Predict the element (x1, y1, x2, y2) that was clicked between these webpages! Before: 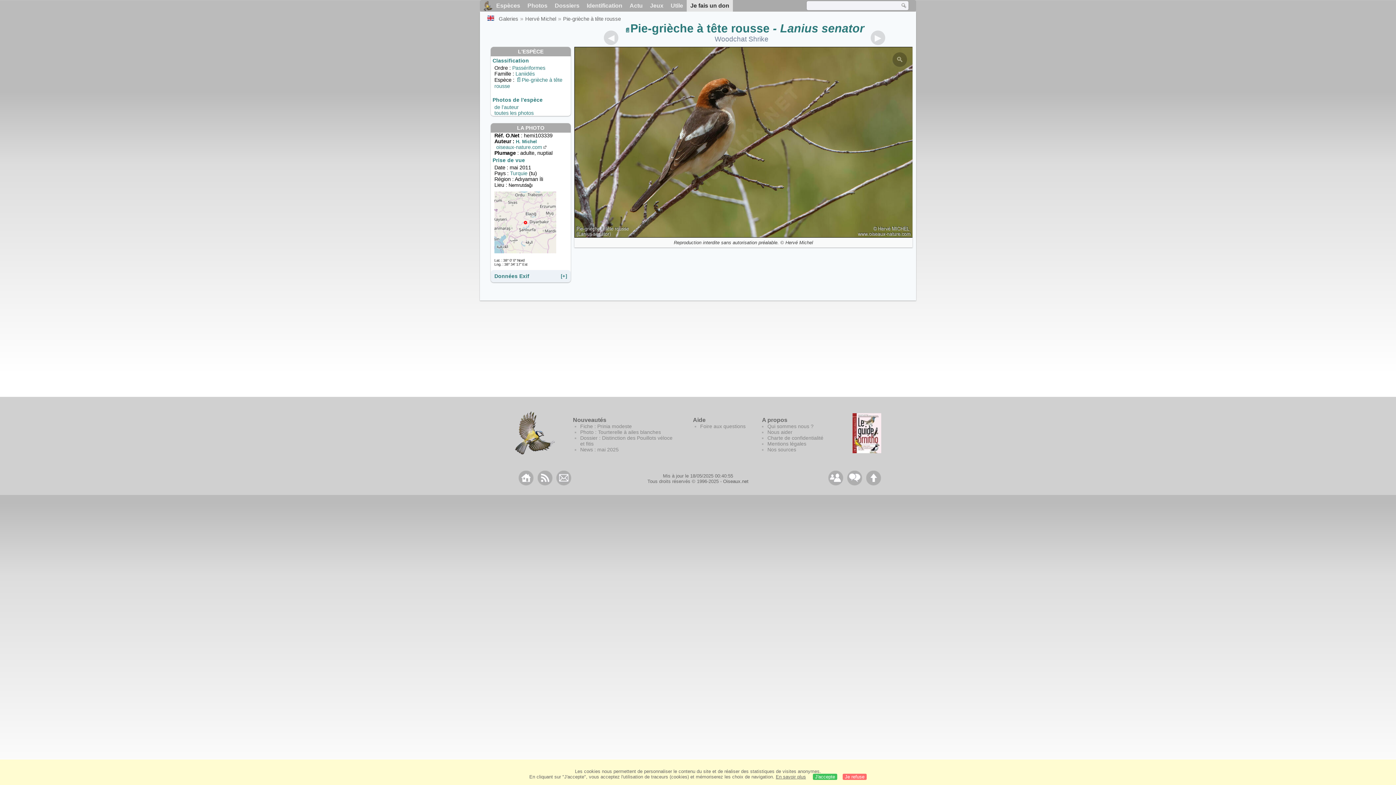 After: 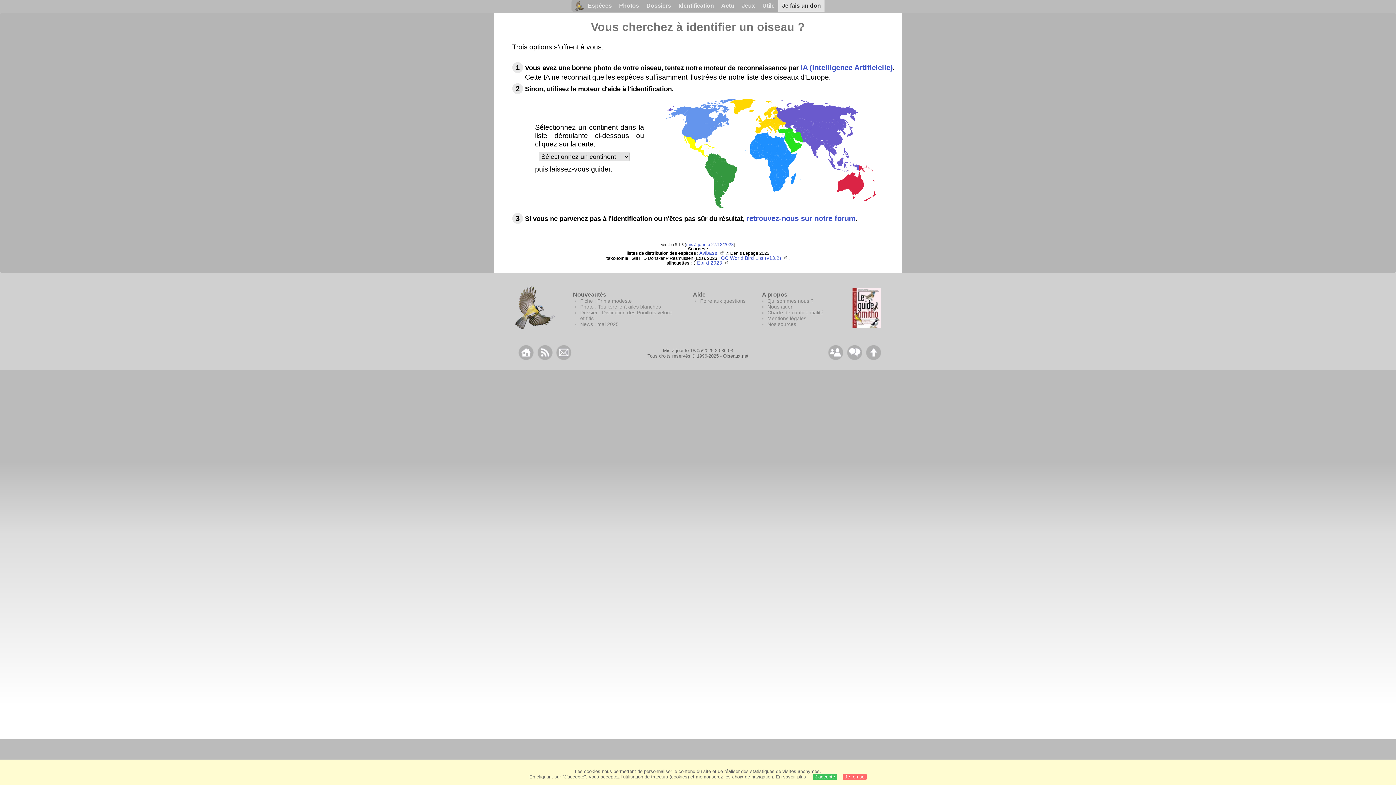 Action: label: Identification bbox: (583, 0, 626, 11)